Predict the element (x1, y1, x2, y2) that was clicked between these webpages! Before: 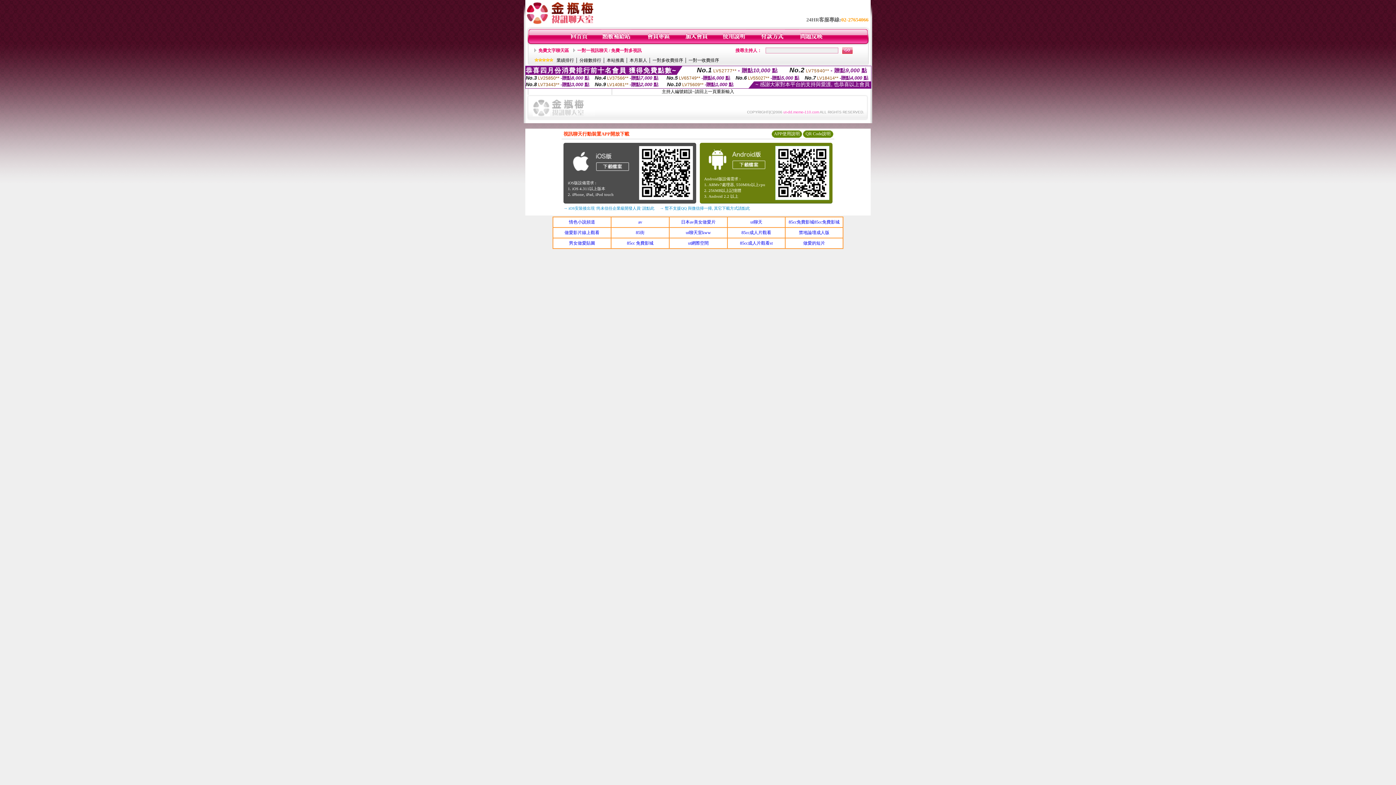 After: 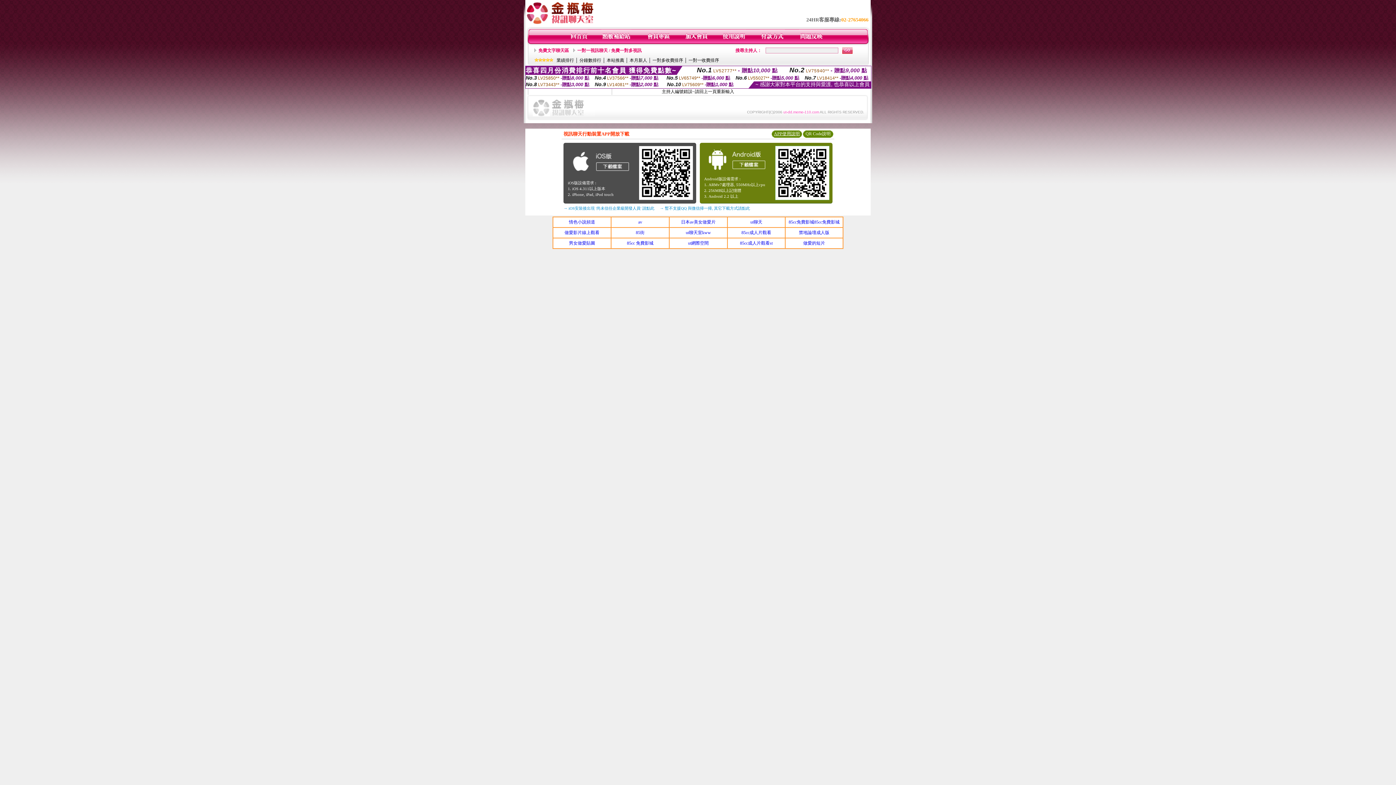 Action: bbox: (774, 131, 800, 136) label: APP使用說明